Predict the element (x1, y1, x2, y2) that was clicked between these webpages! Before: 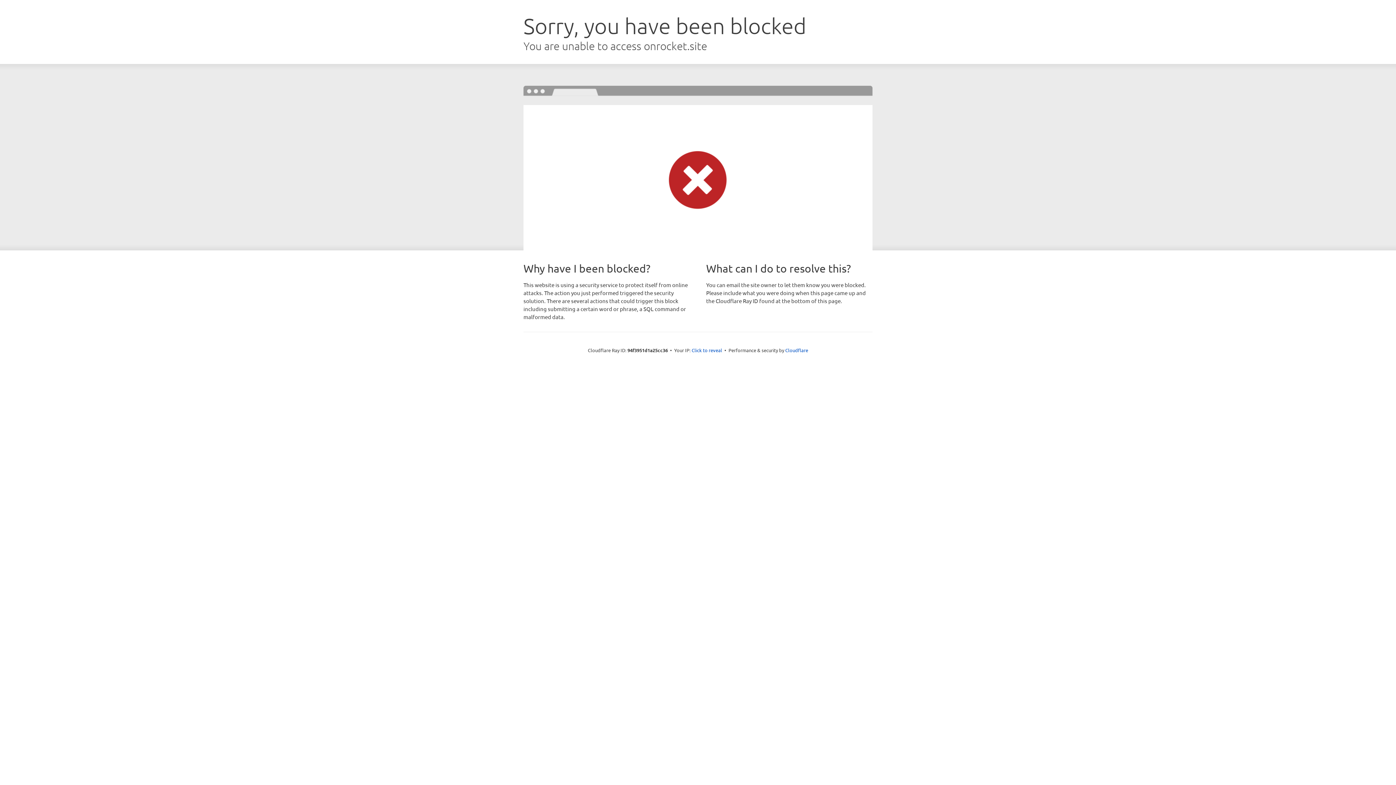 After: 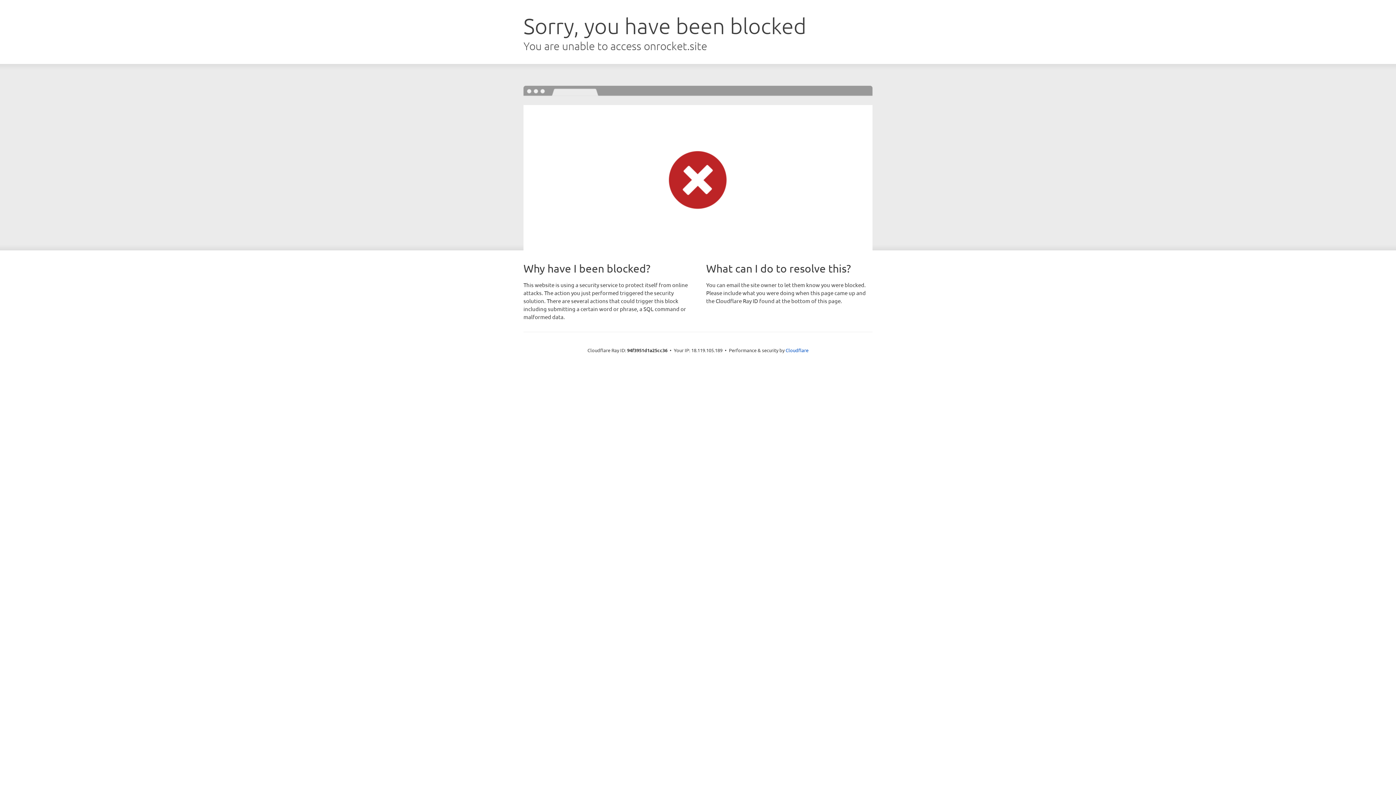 Action: label: Click to reveal bbox: (691, 346, 722, 353)